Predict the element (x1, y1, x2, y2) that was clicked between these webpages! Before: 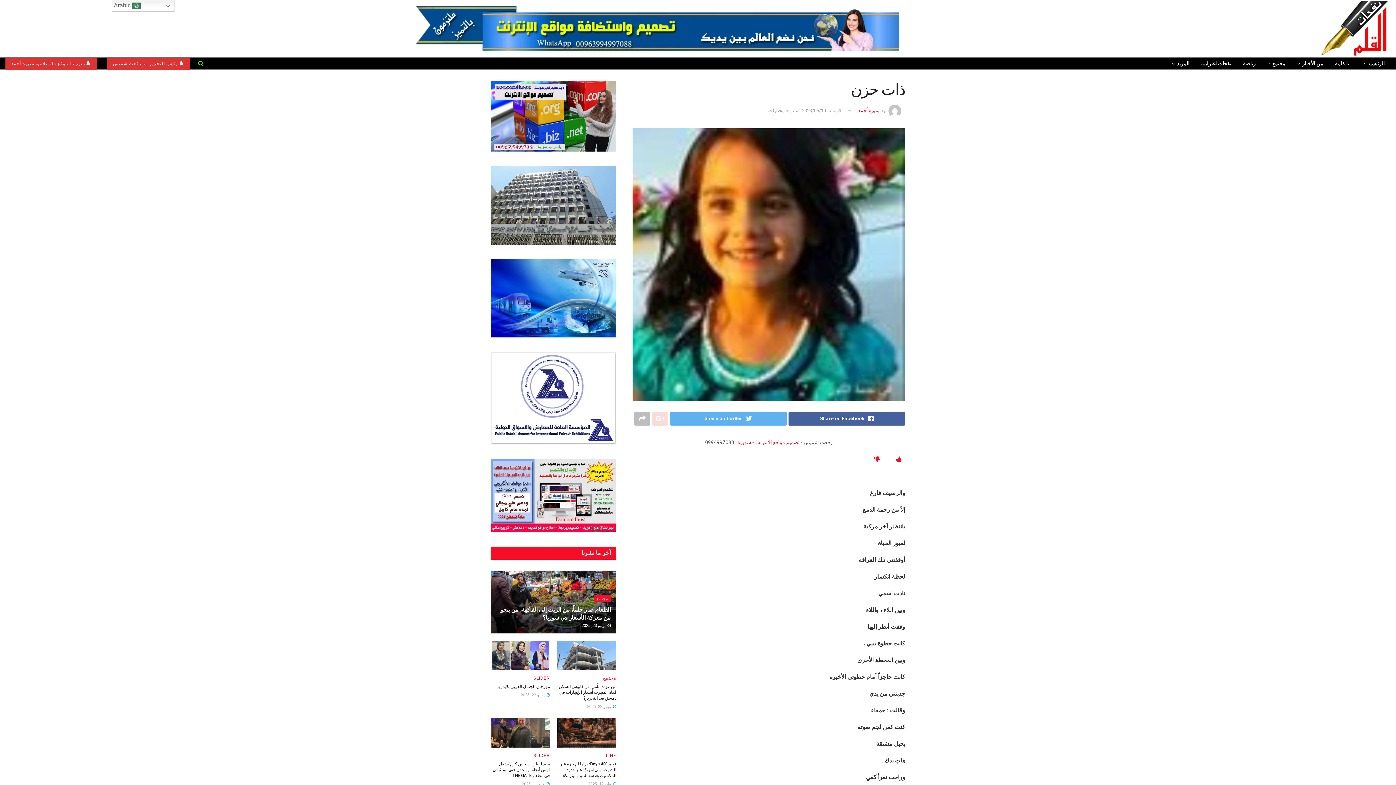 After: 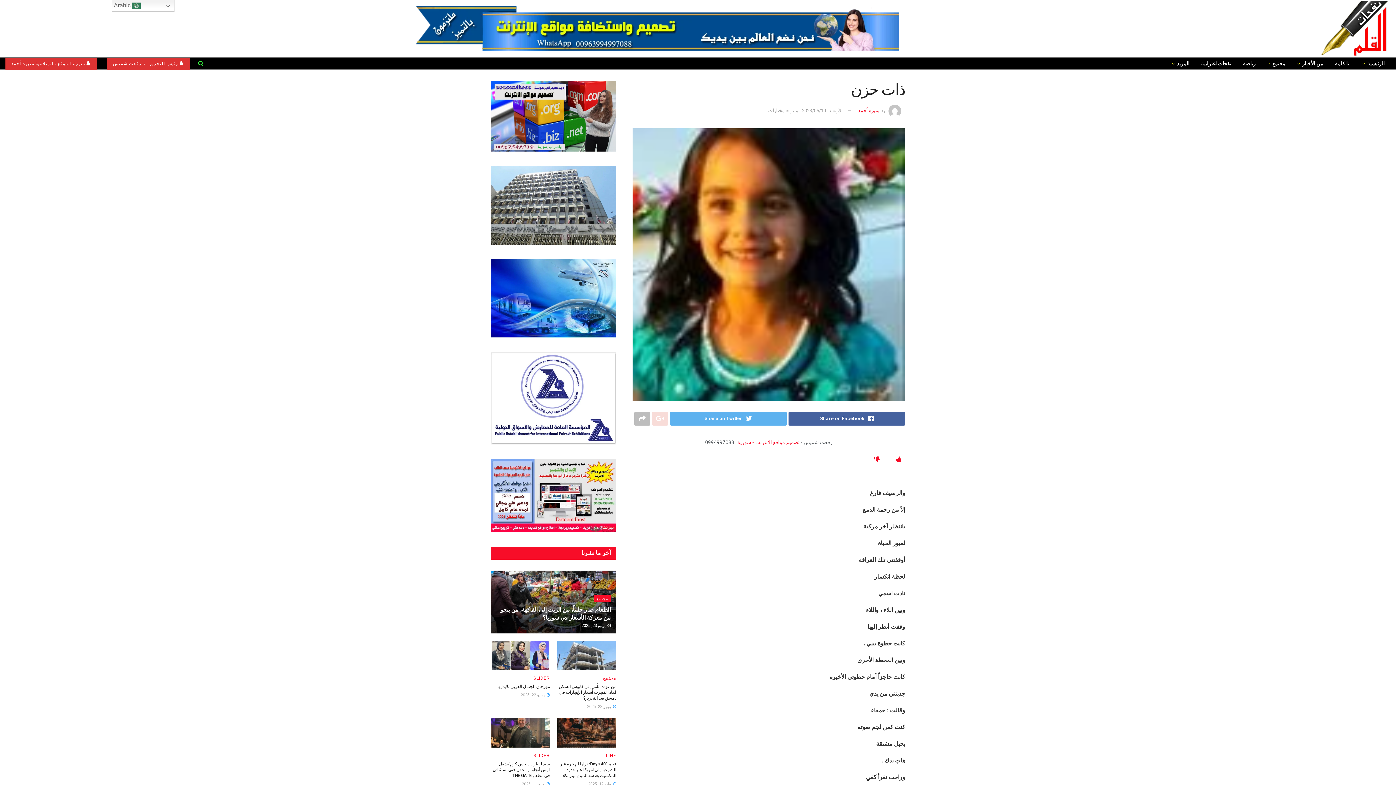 Action: bbox: (415, 5, 899, 50)